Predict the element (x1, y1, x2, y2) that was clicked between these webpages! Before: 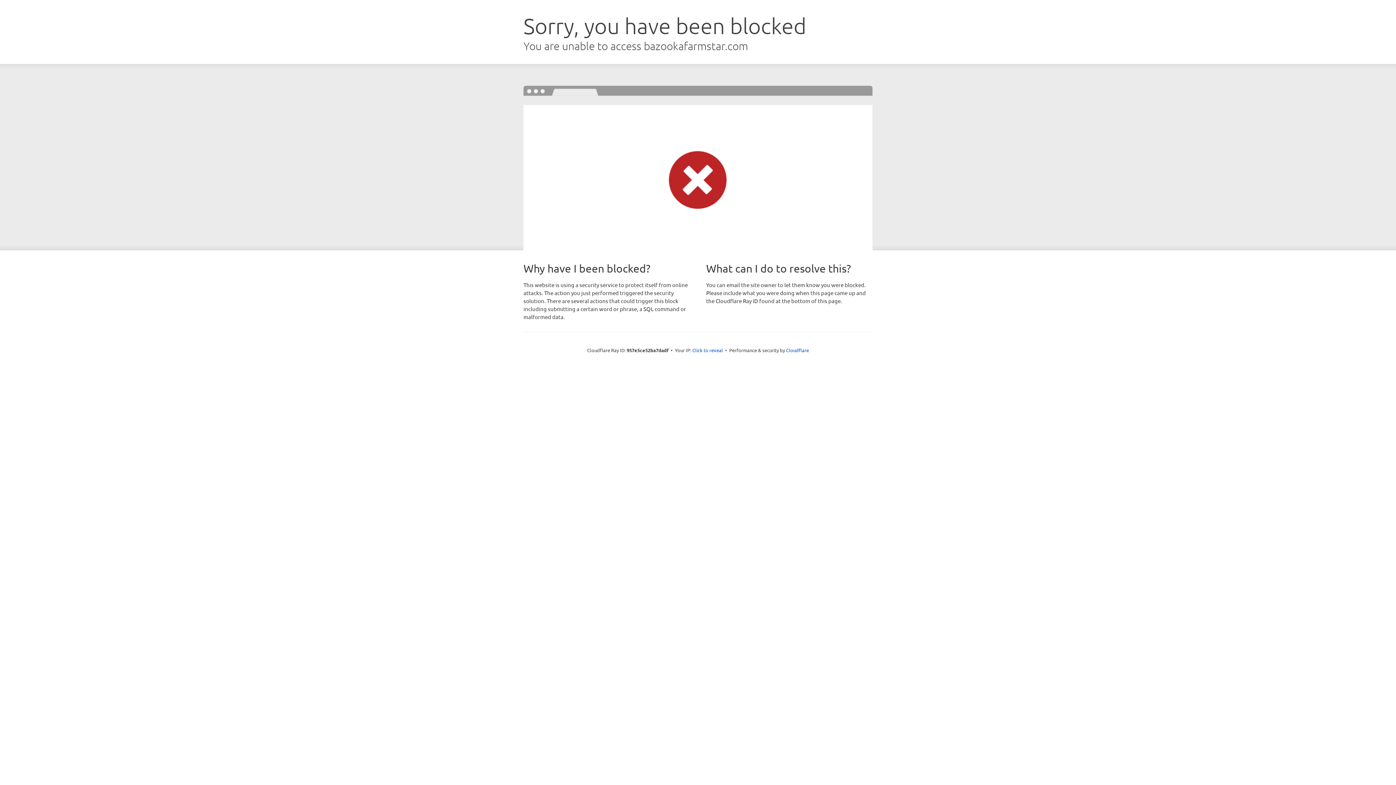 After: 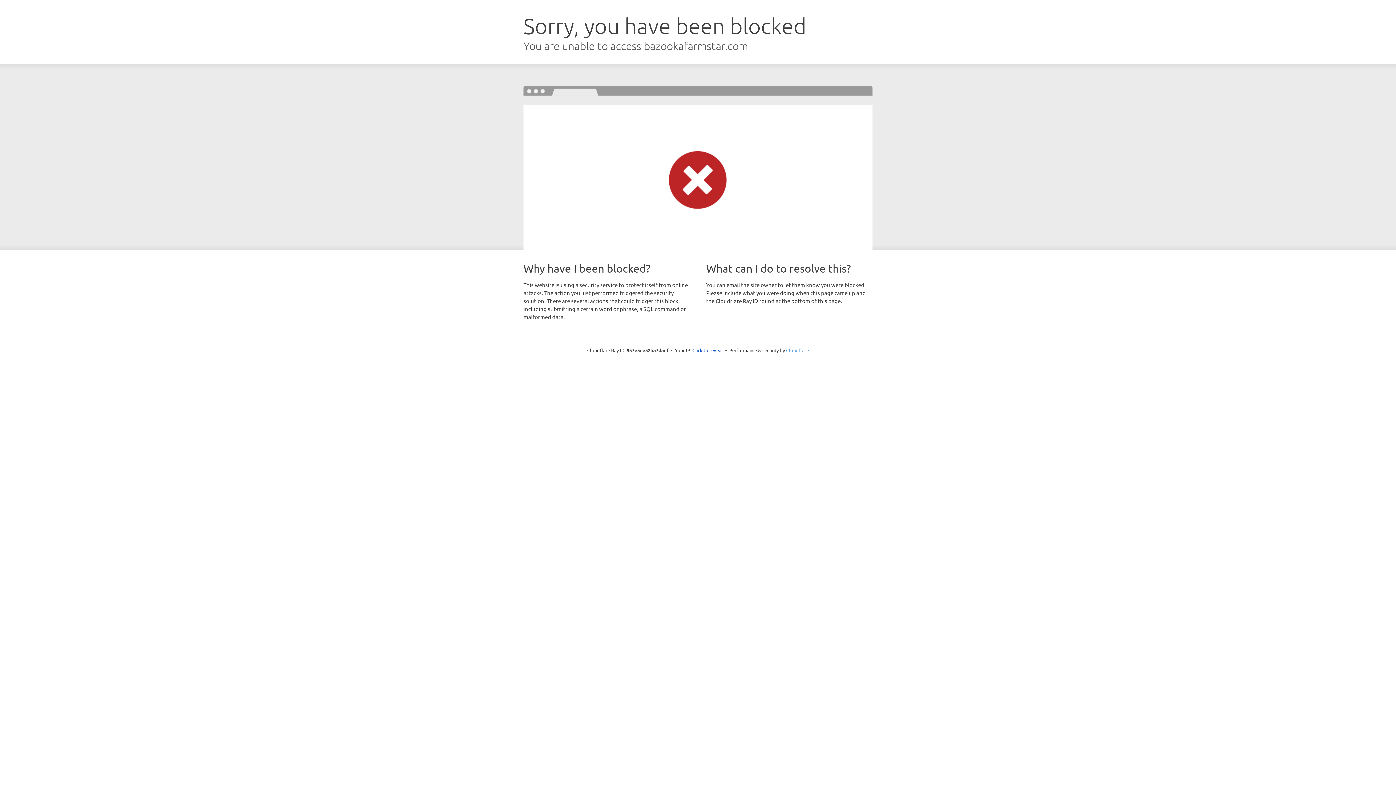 Action: bbox: (786, 347, 809, 353) label: Cloudflare